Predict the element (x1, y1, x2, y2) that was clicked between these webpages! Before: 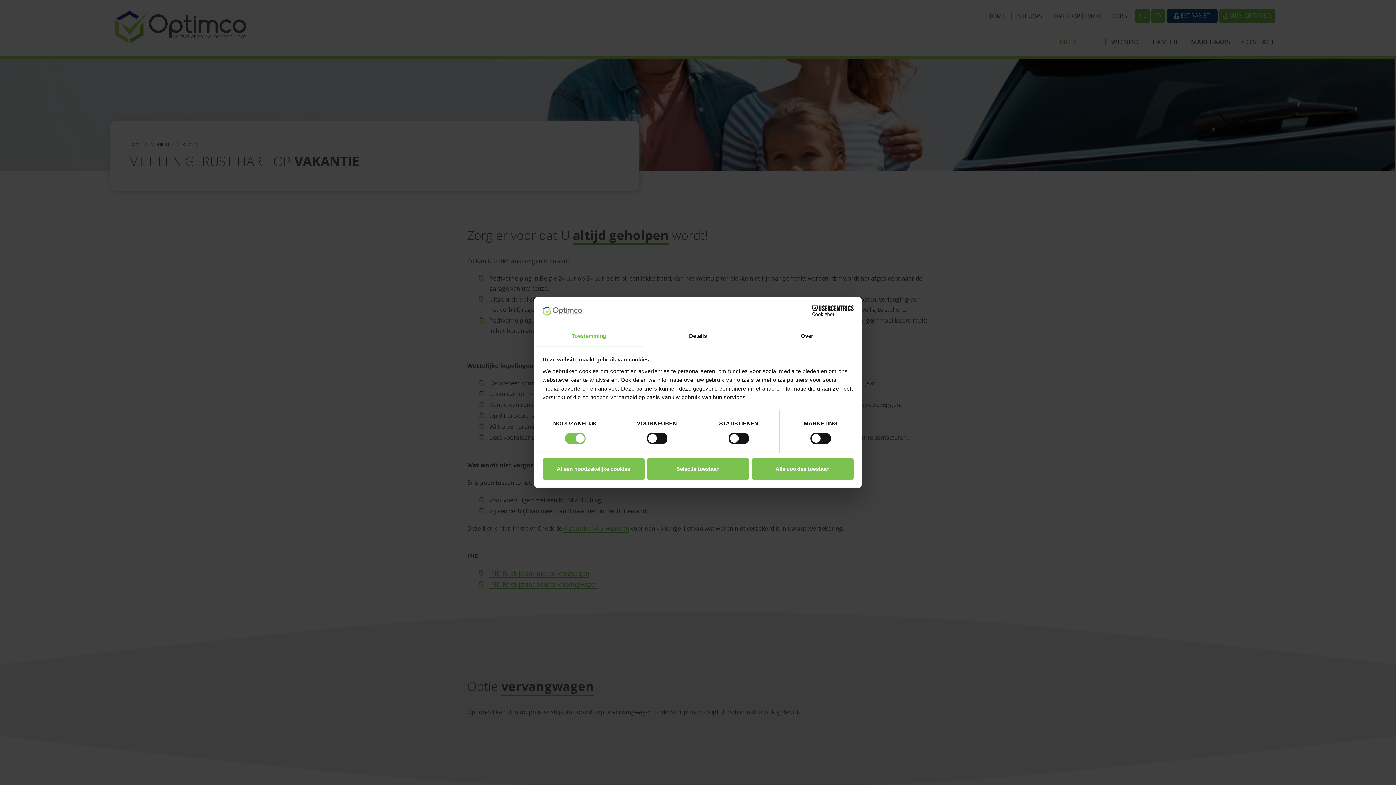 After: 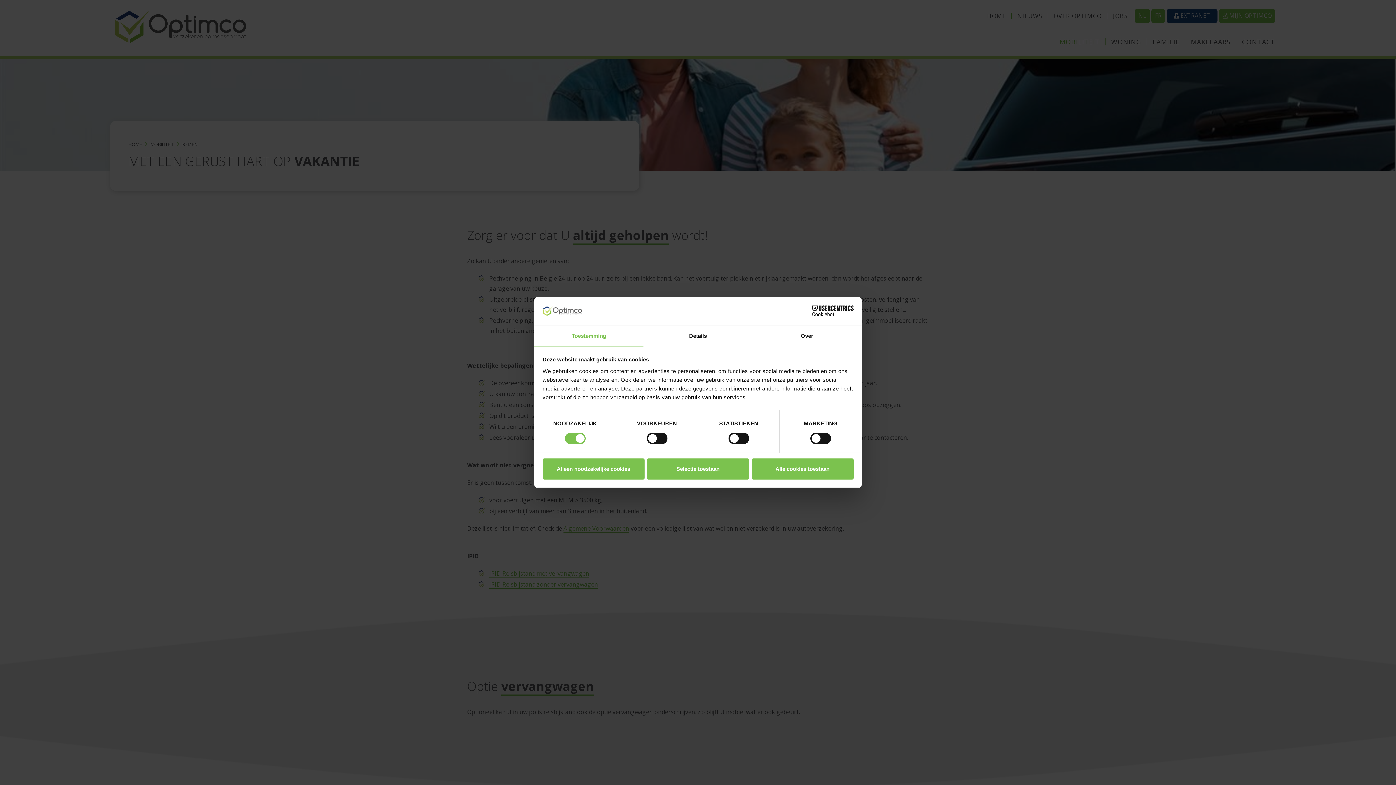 Action: bbox: (790, 305, 853, 316) label: Cookiebot - opens in a new window